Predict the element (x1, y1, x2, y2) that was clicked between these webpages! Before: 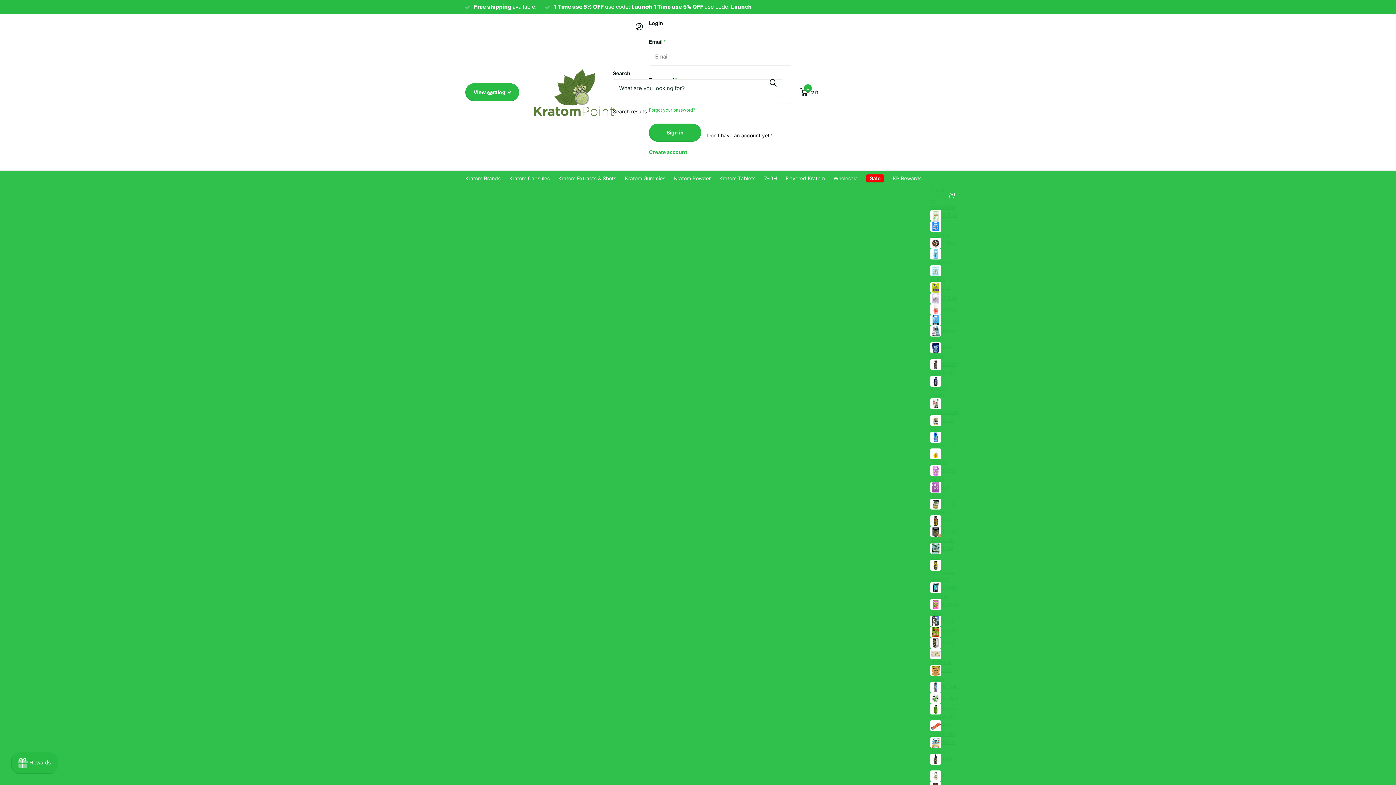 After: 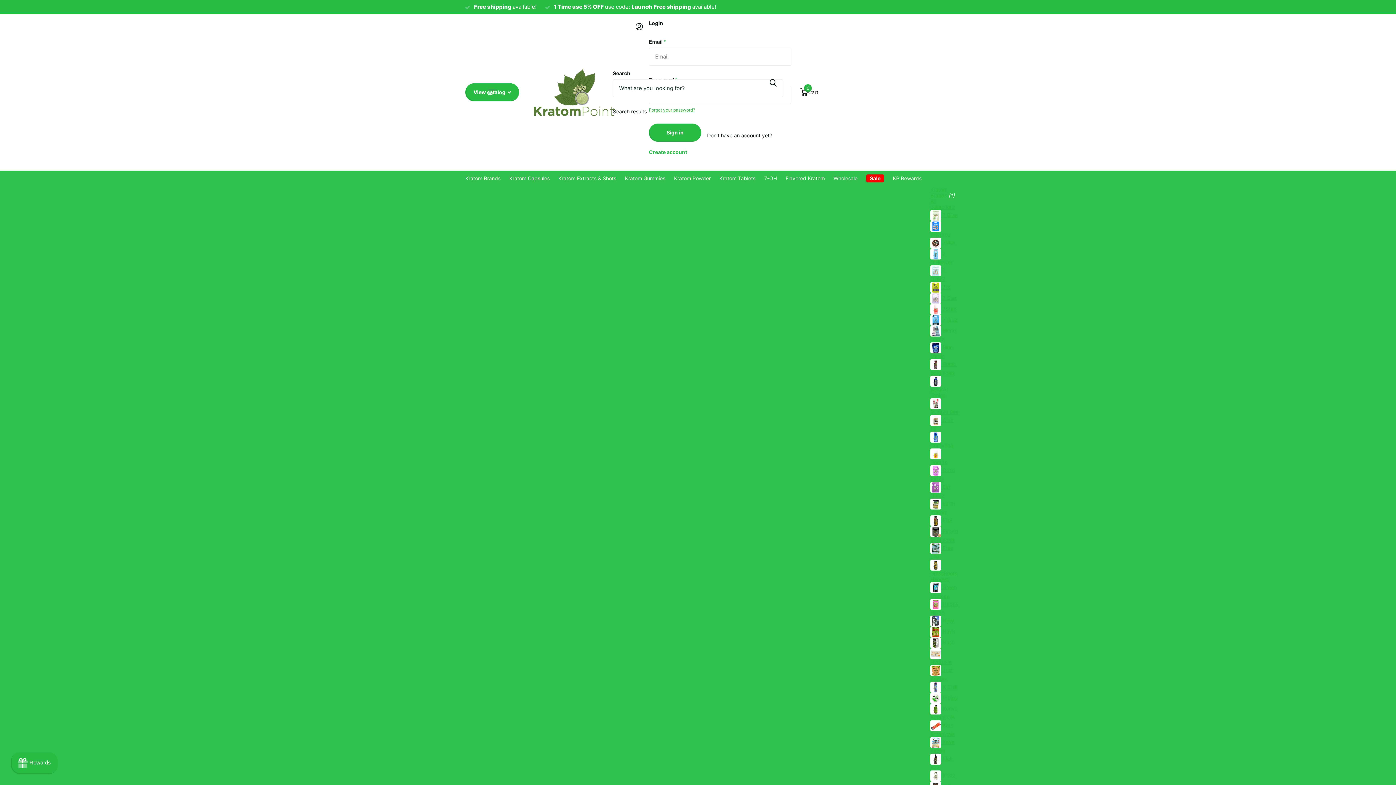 Action: label: Go to /collections/hydroxie bbox: (930, 650, 952, 665)